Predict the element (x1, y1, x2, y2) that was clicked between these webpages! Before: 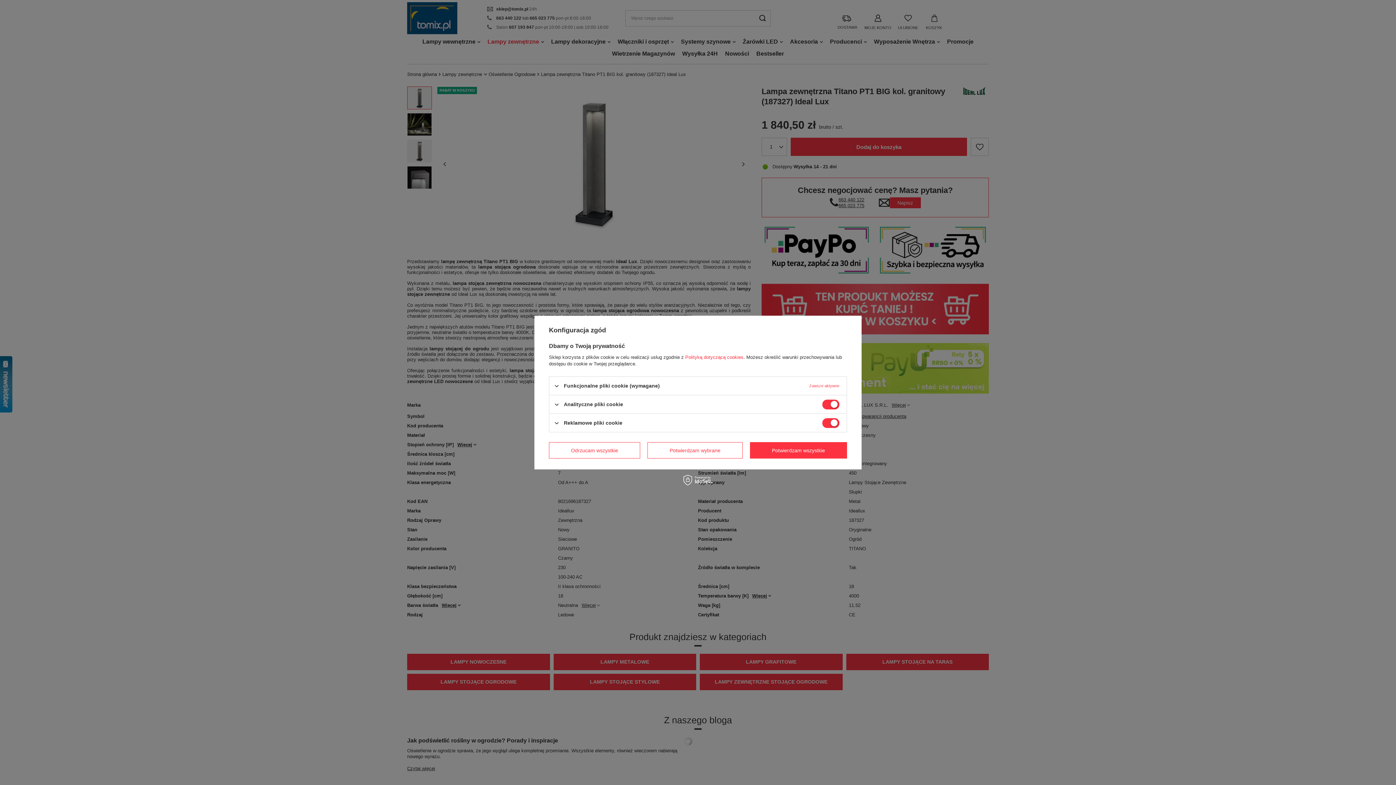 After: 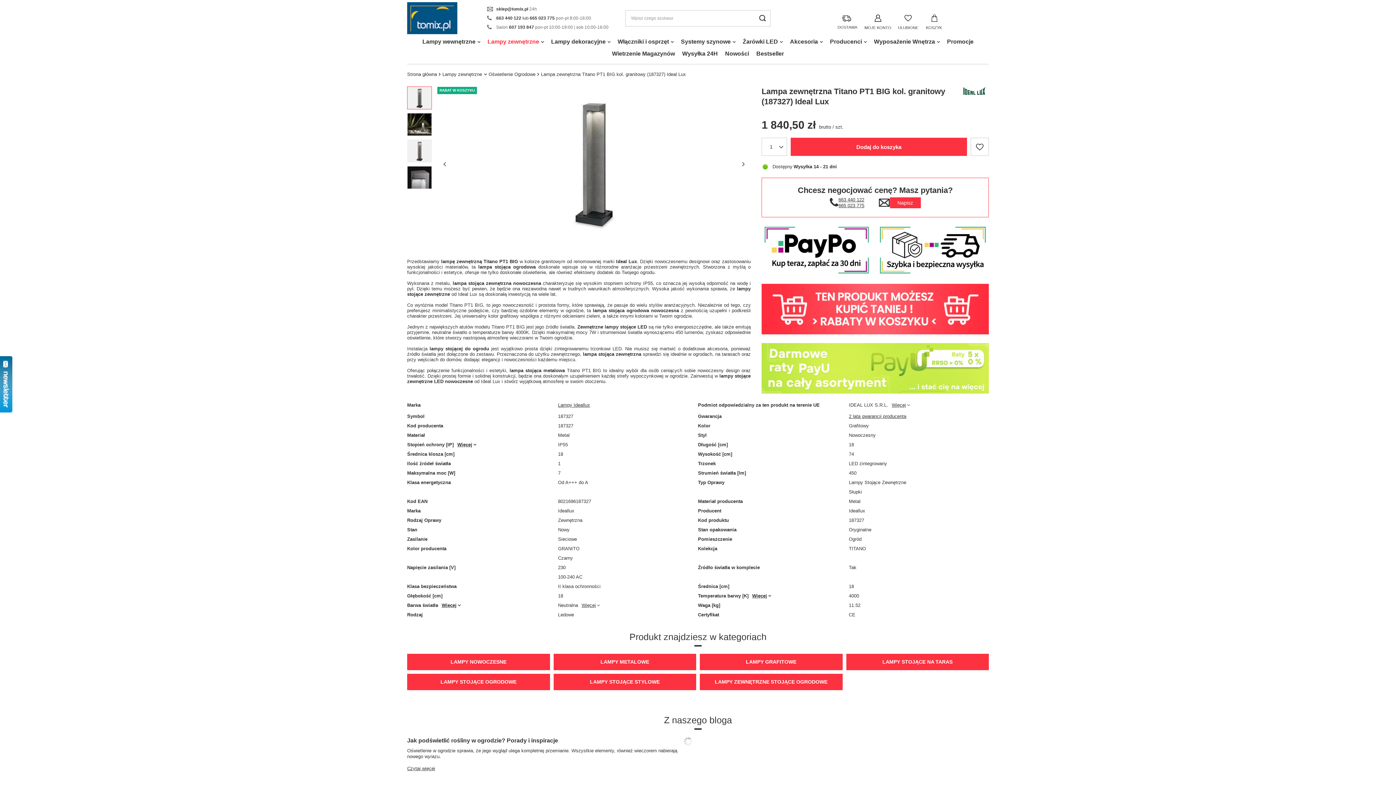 Action: label: Odrzucam wszystkie bbox: (549, 442, 640, 458)